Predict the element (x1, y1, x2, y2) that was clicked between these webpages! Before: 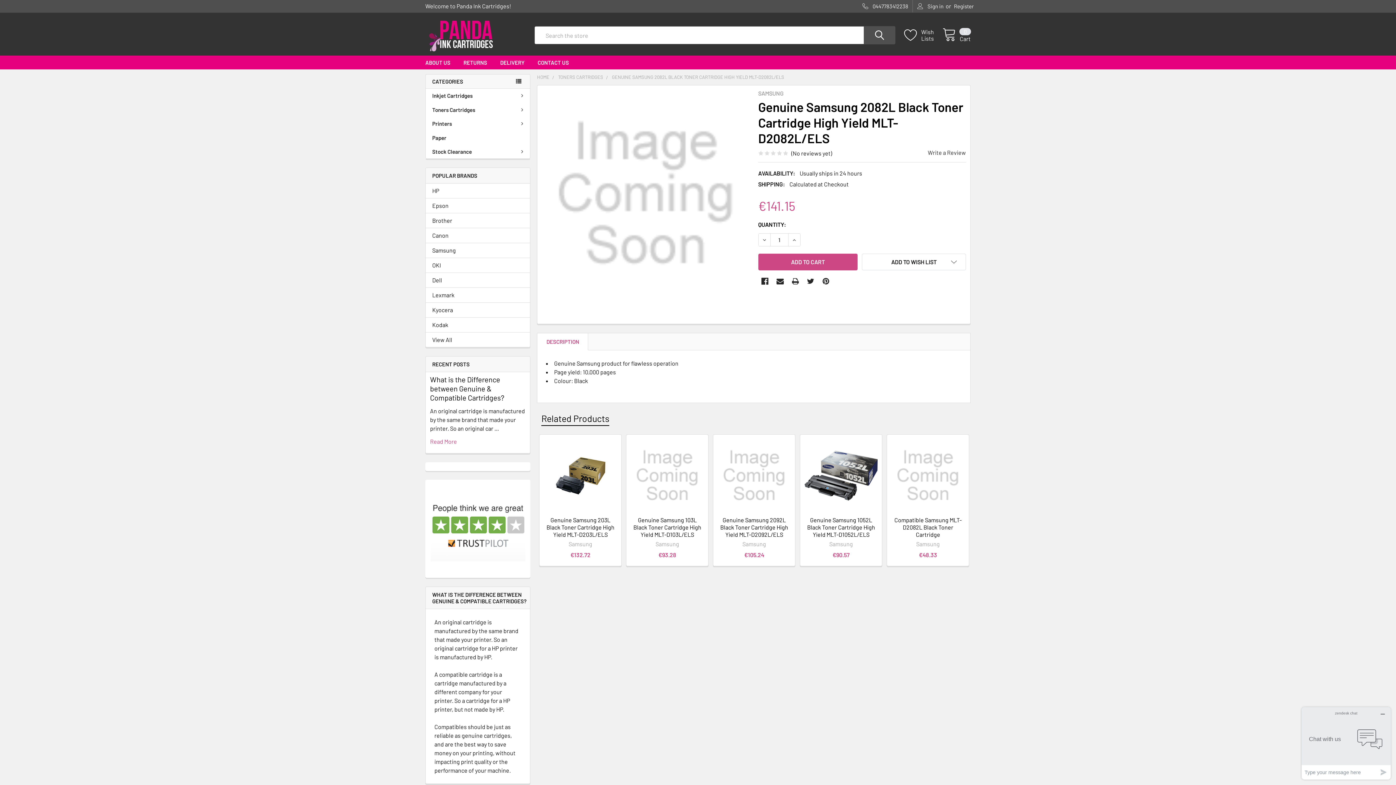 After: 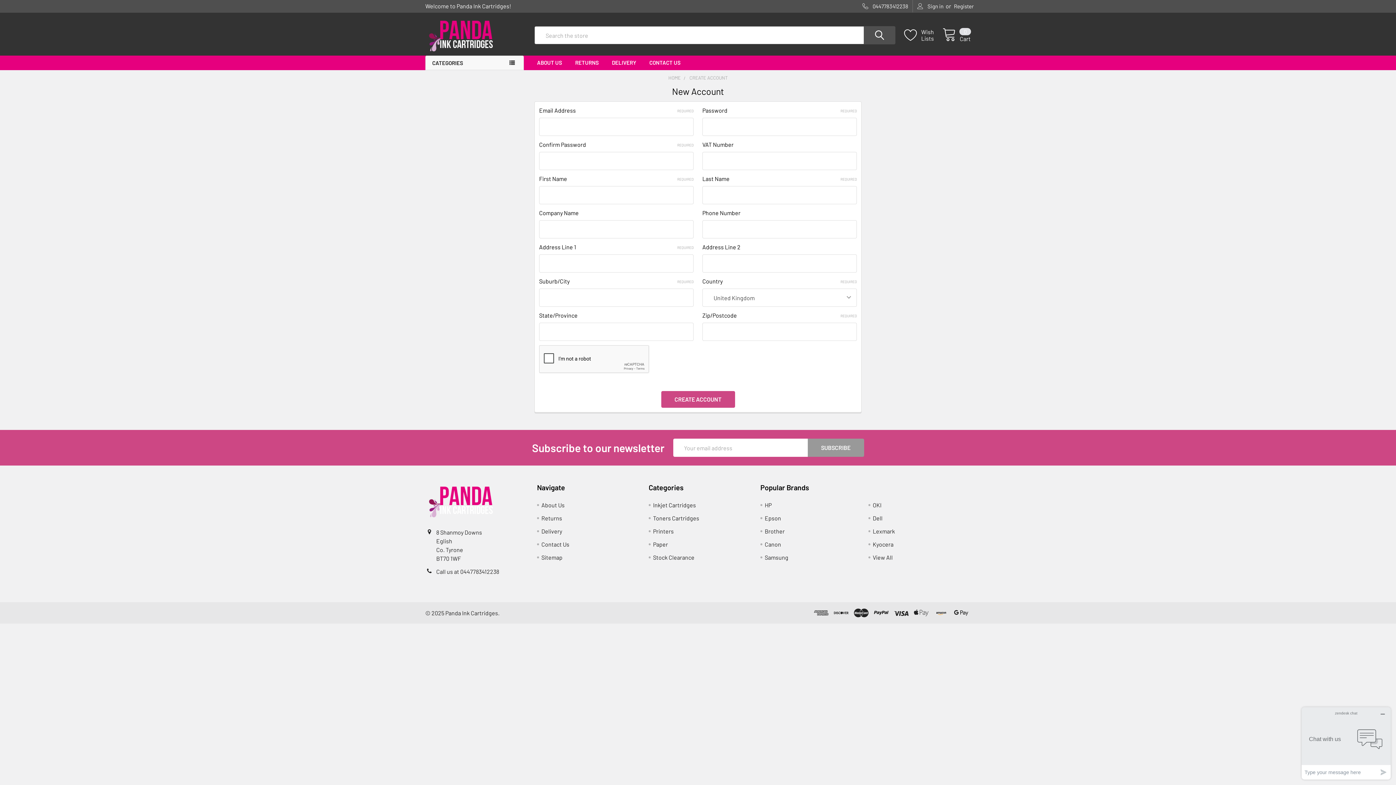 Action: label: Register bbox: (954, 0, 973, 12)